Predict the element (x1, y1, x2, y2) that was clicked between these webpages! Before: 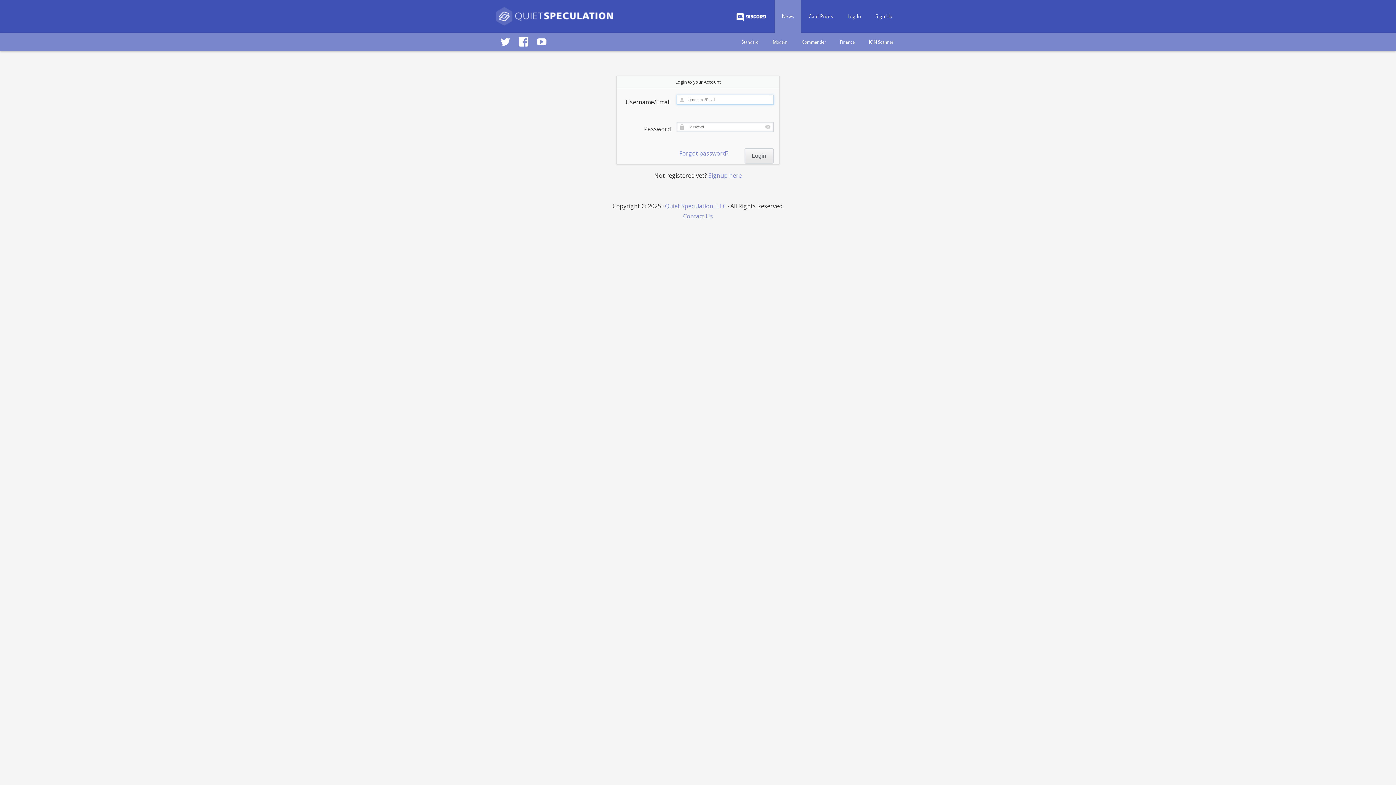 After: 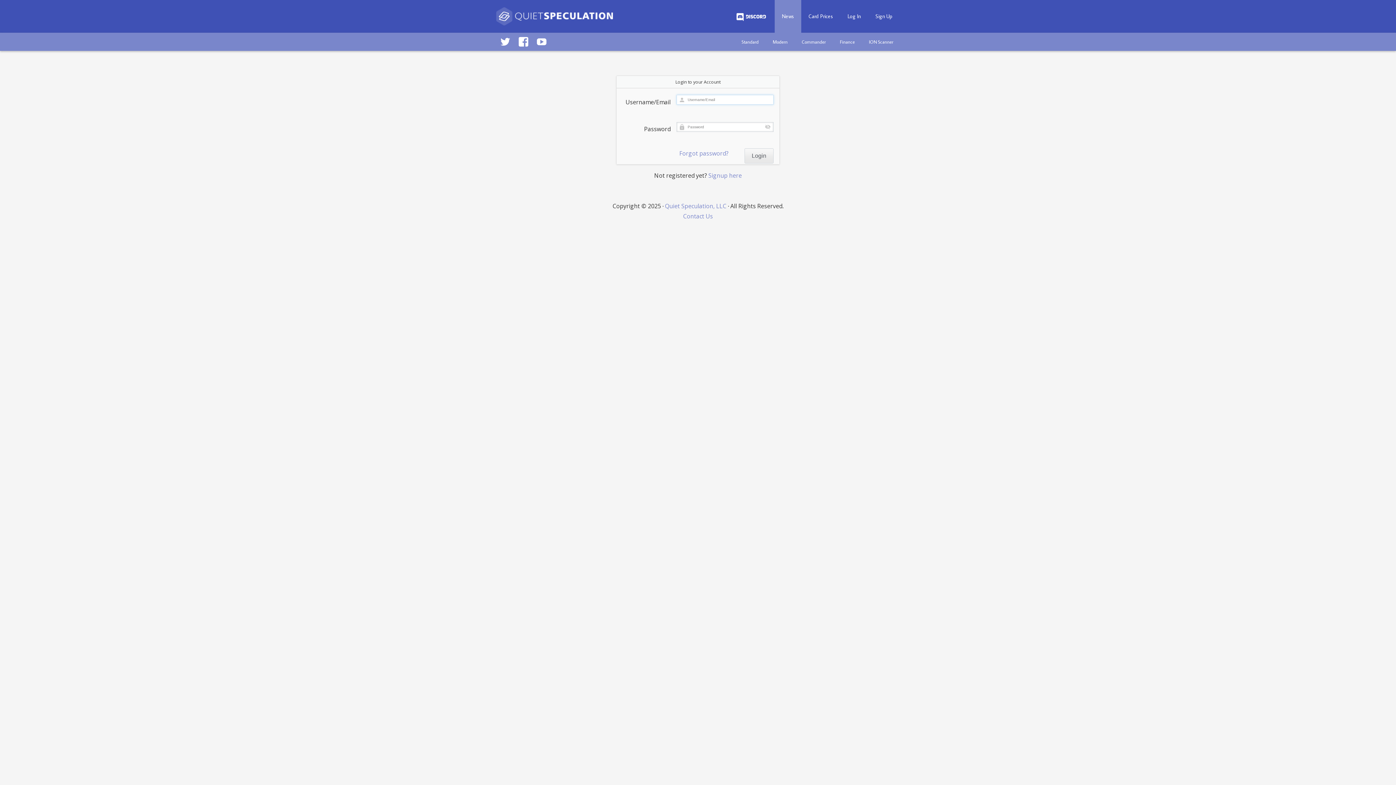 Action: bbox: (728, 0, 774, 32)